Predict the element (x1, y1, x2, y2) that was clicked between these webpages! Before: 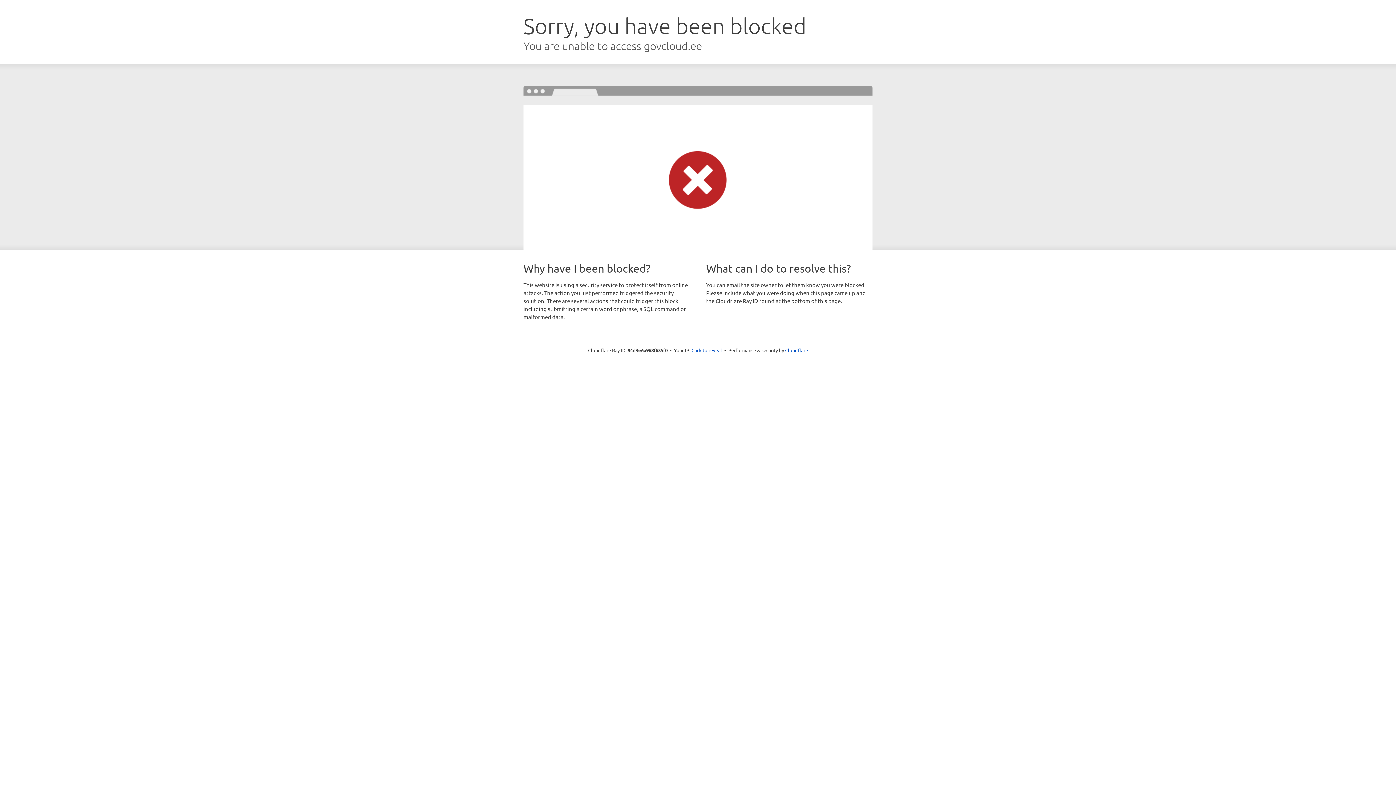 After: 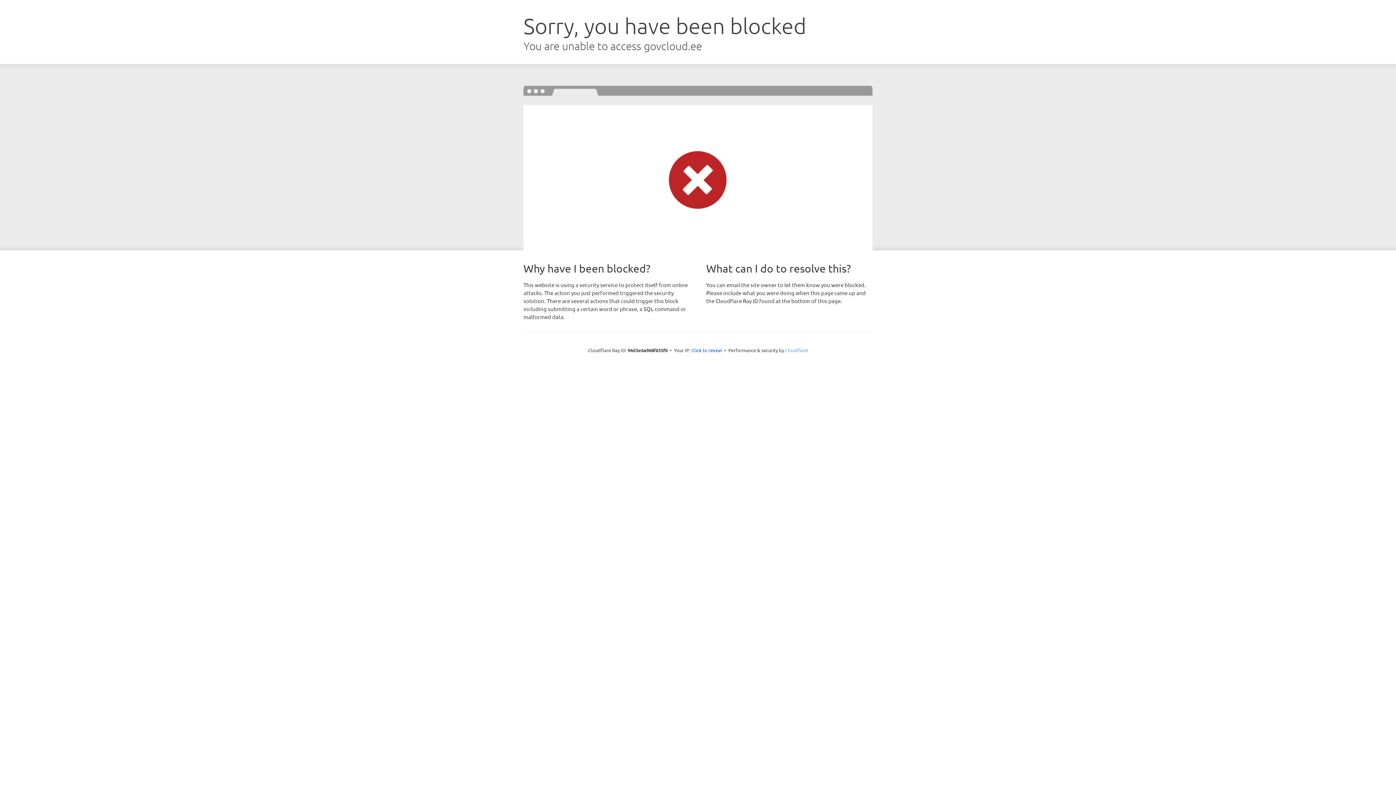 Action: label: Cloudflare bbox: (785, 347, 808, 353)